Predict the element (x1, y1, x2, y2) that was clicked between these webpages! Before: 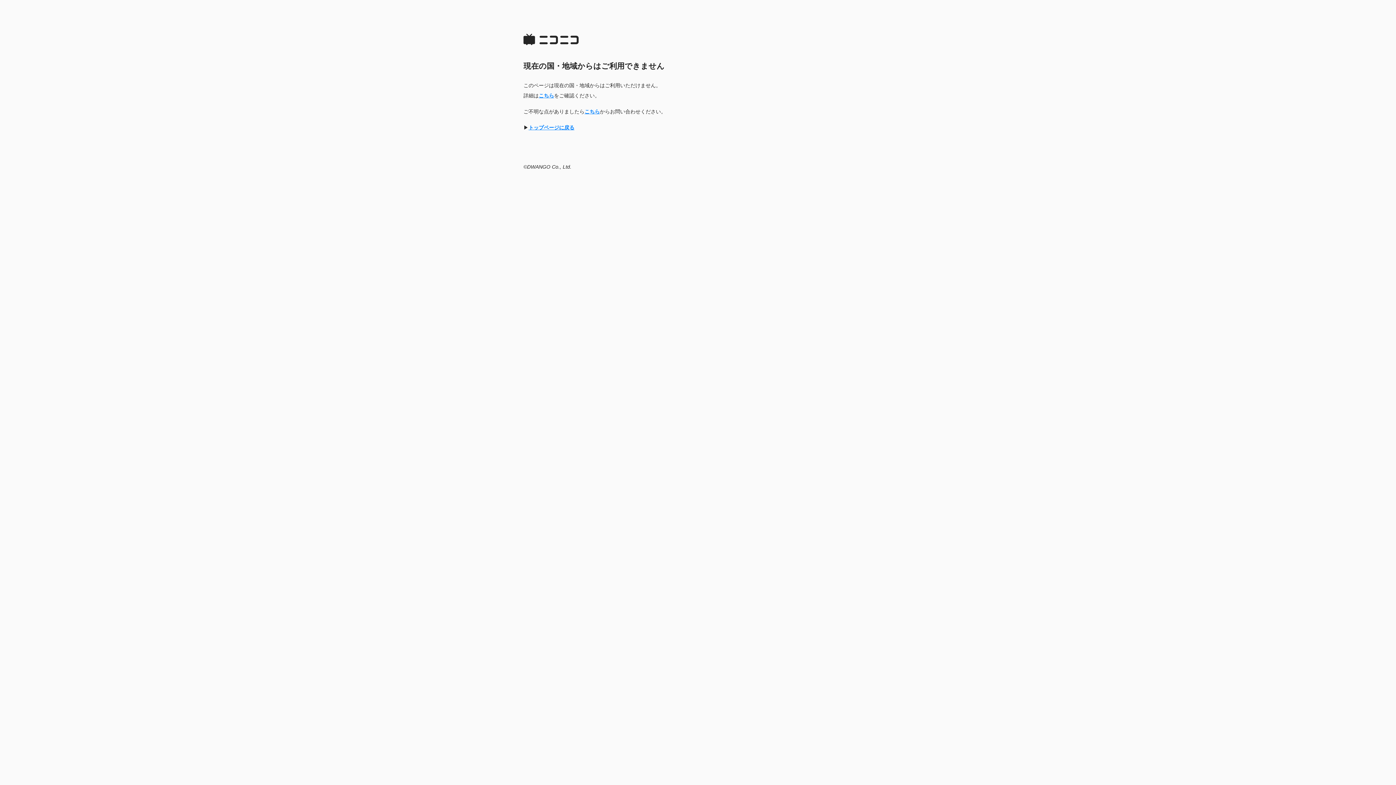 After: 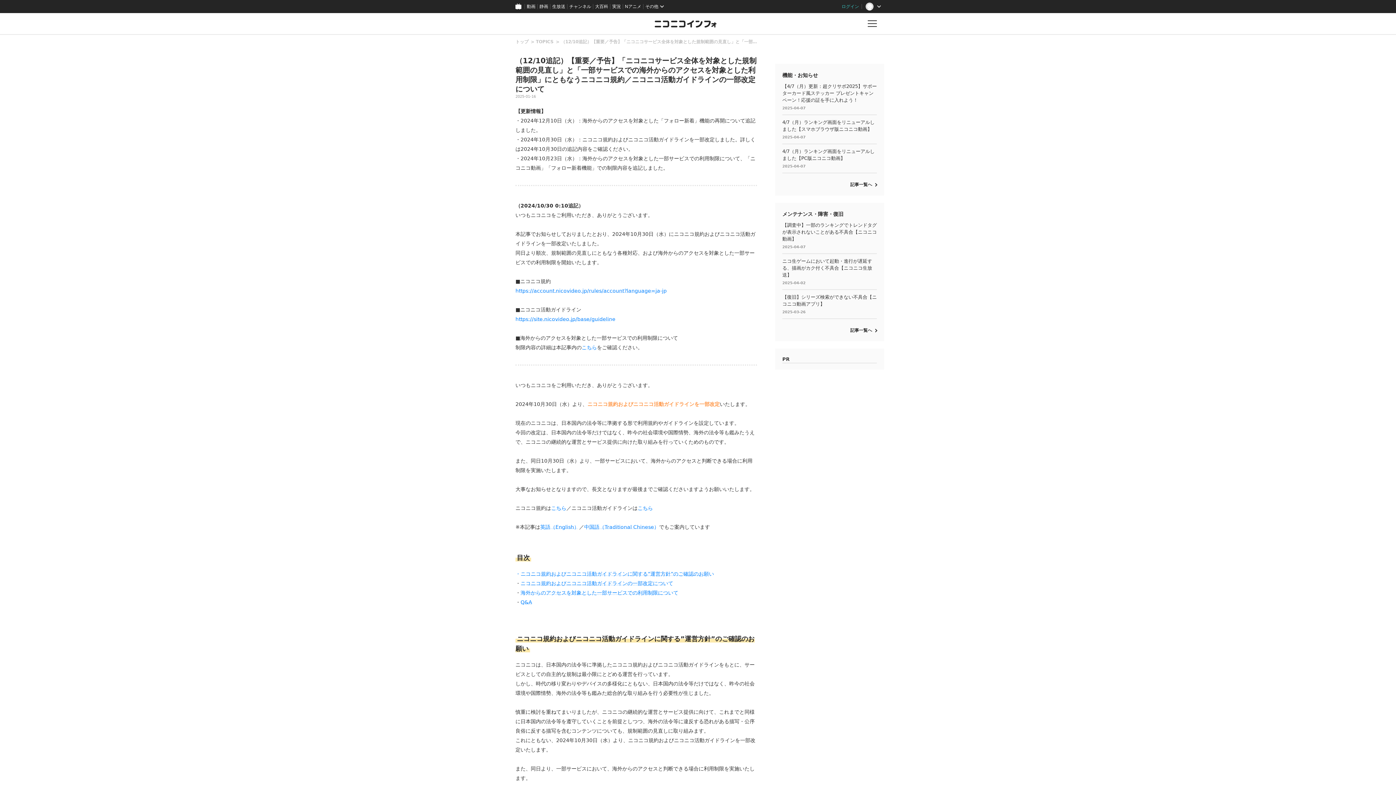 Action: label: こちら bbox: (538, 92, 554, 98)